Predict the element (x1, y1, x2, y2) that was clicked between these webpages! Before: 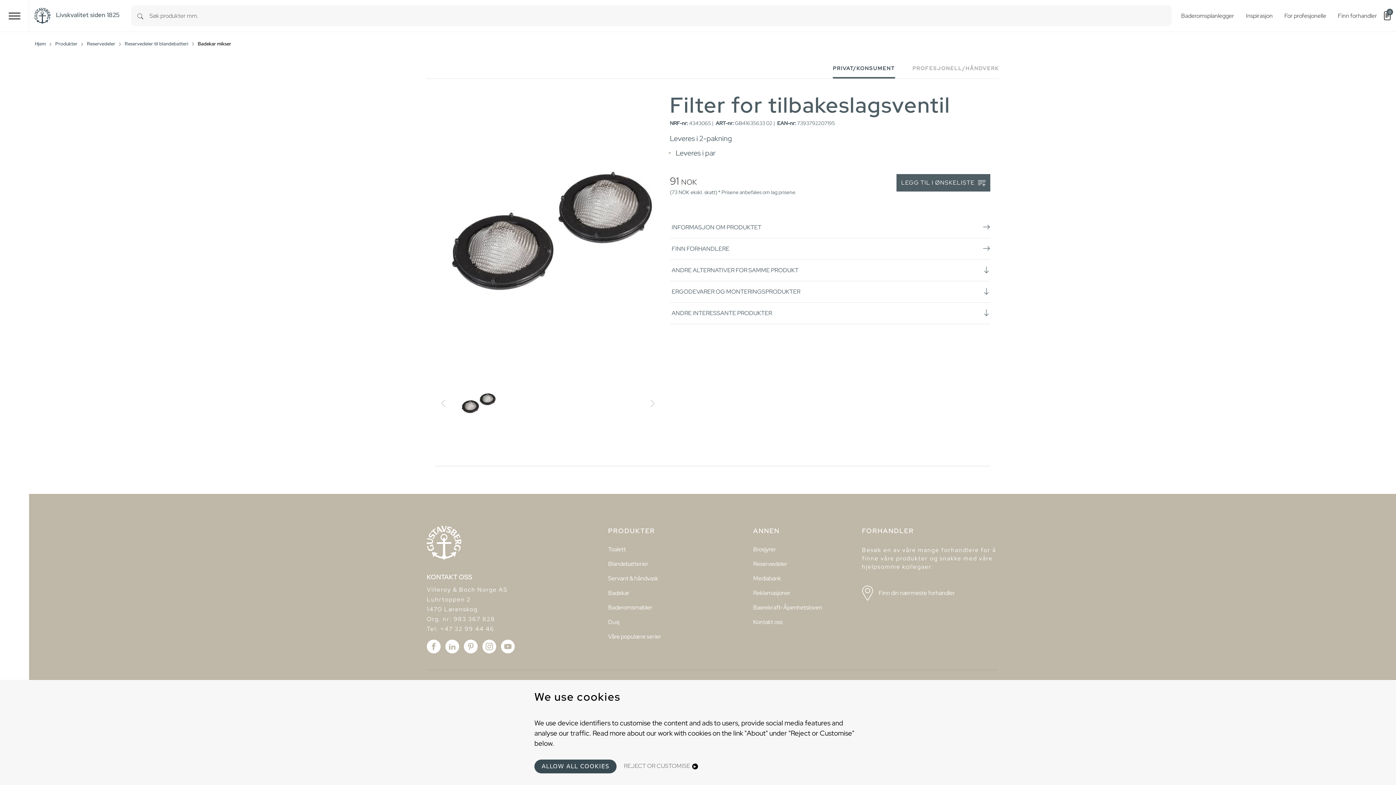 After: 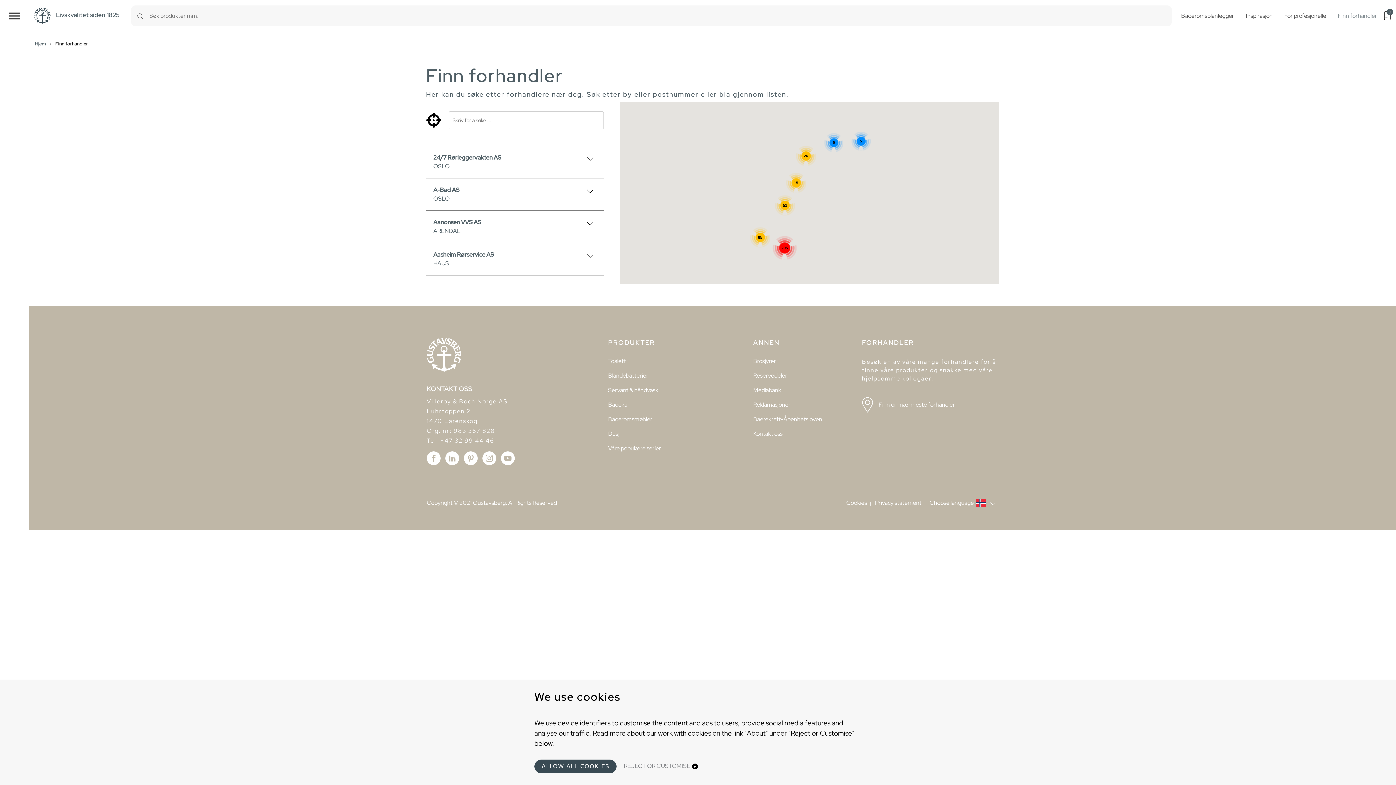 Action: bbox: (862, 571, 998, 603) label: Finn din nærmeste forhandler